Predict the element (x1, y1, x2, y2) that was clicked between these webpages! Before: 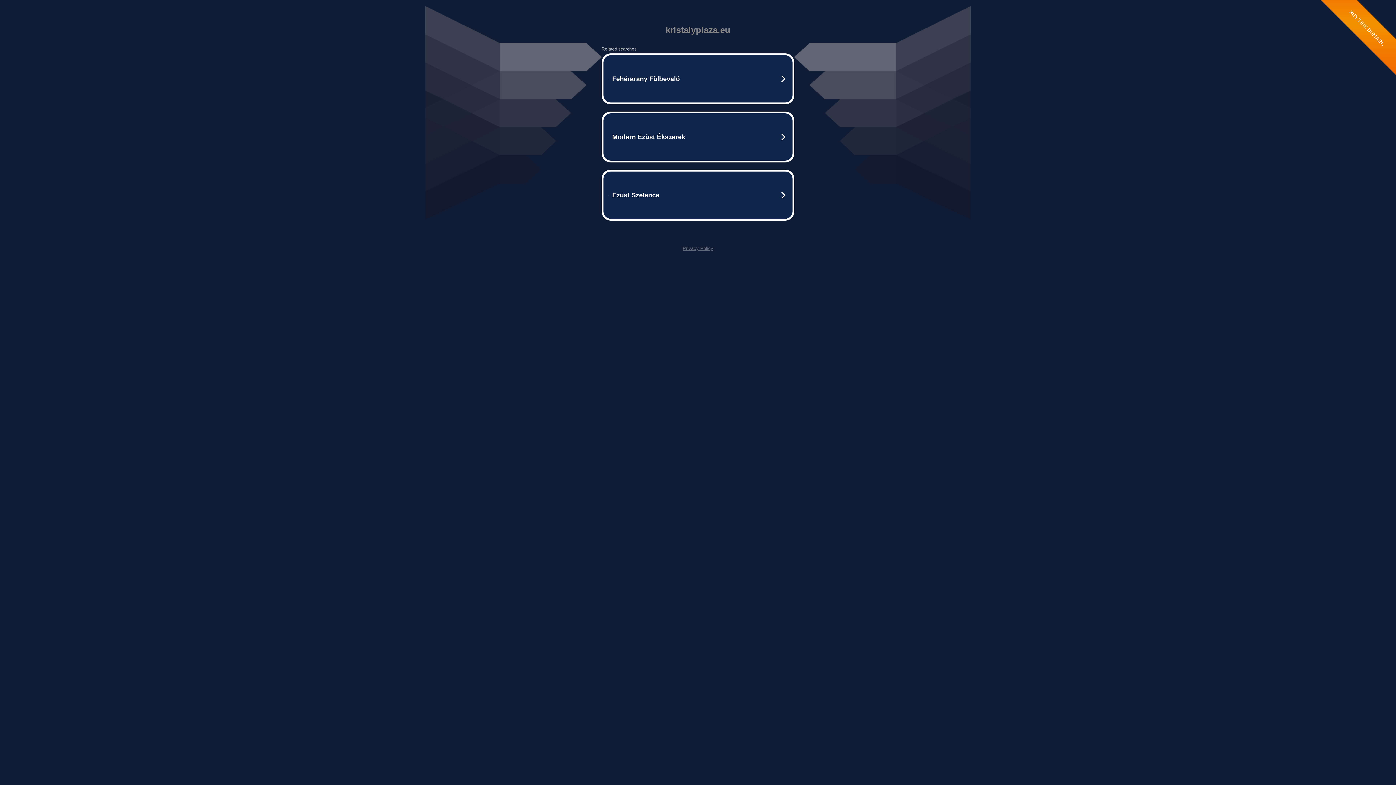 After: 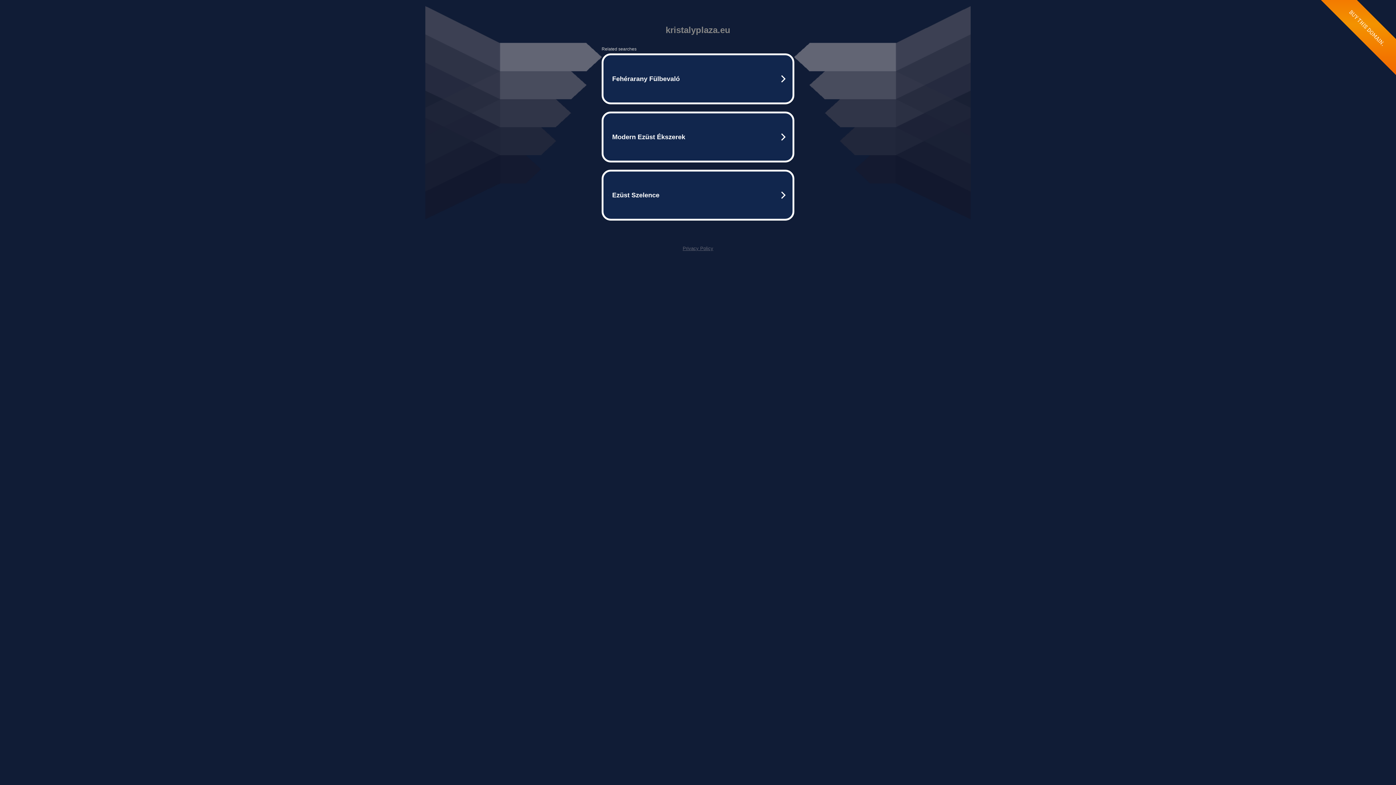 Action: bbox: (682, 245, 713, 251) label: Privacy Policy